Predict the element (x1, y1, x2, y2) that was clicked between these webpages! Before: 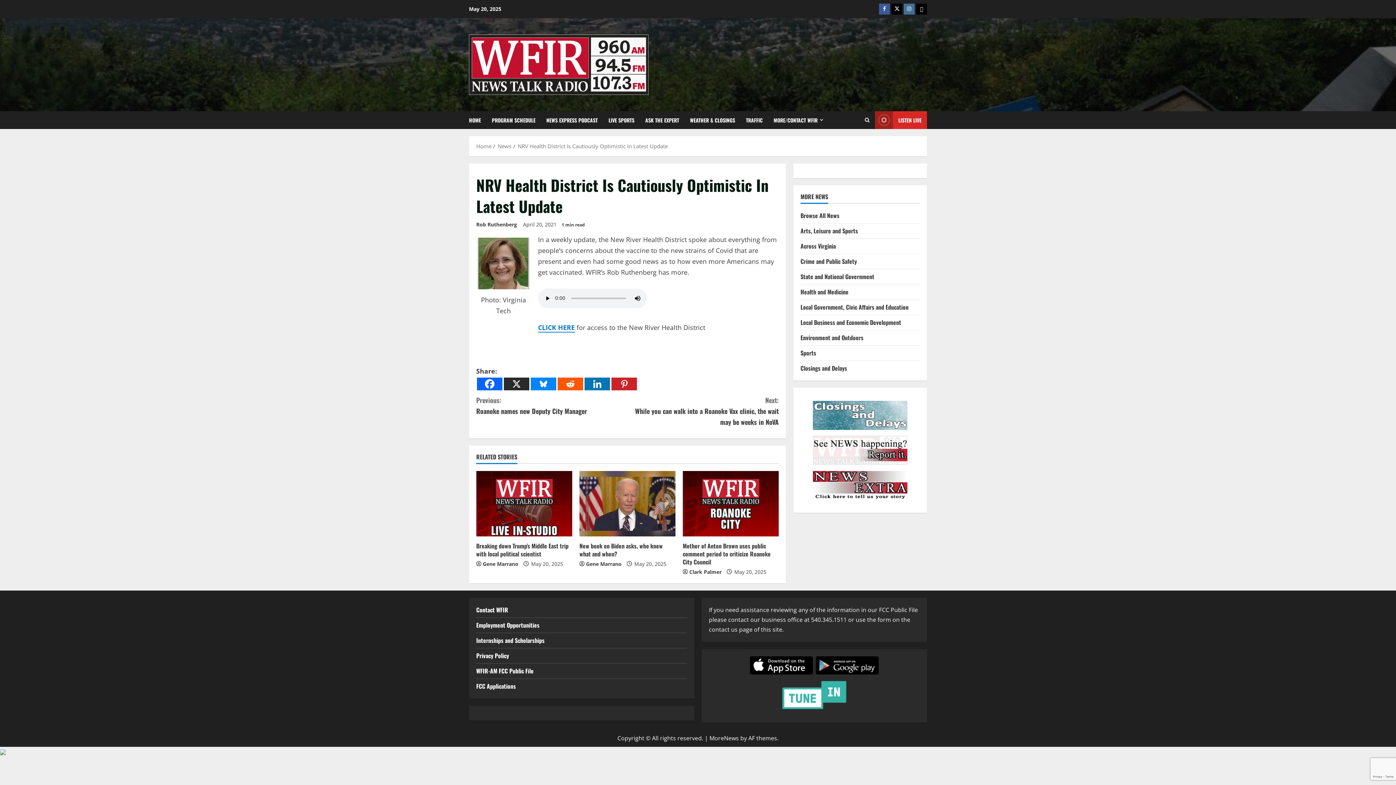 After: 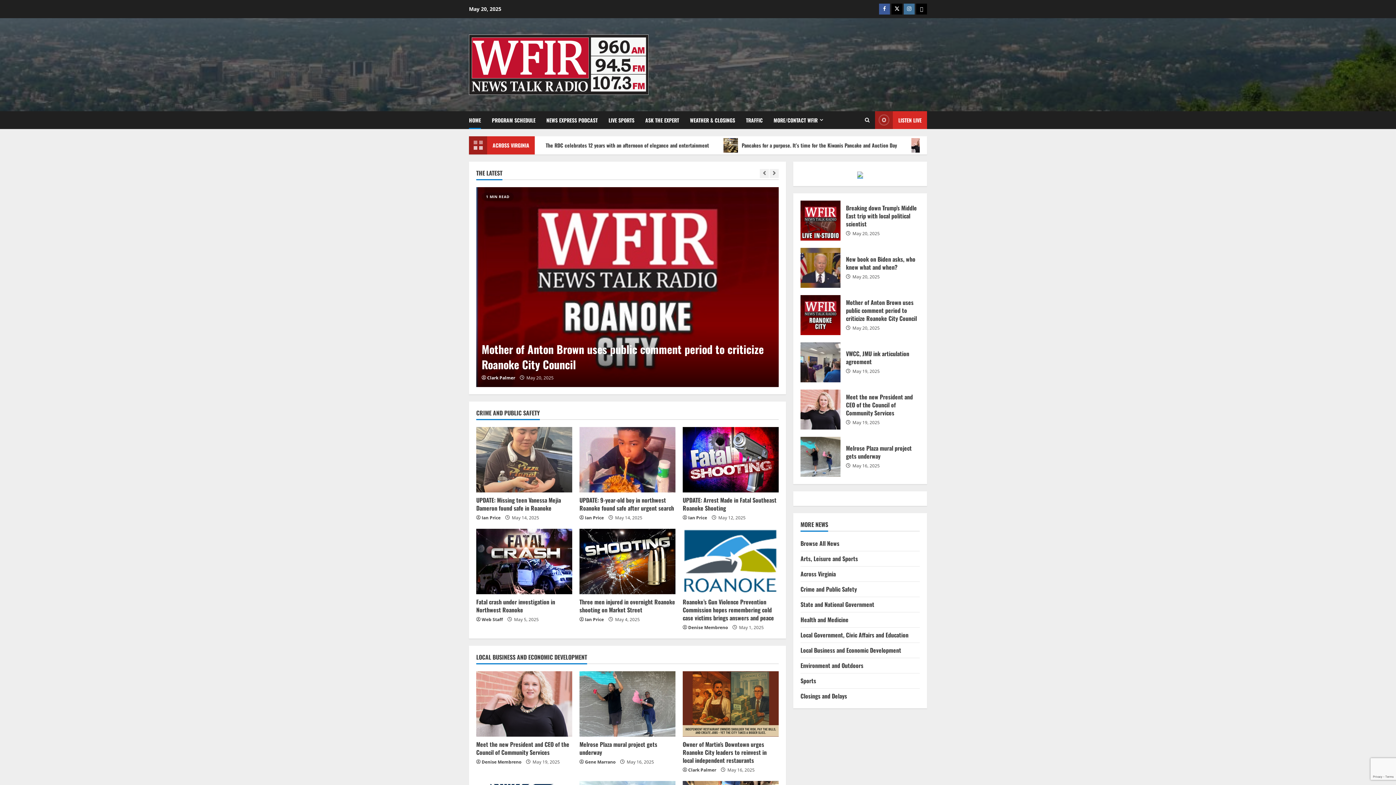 Action: bbox: (469, 60, 648, 68)